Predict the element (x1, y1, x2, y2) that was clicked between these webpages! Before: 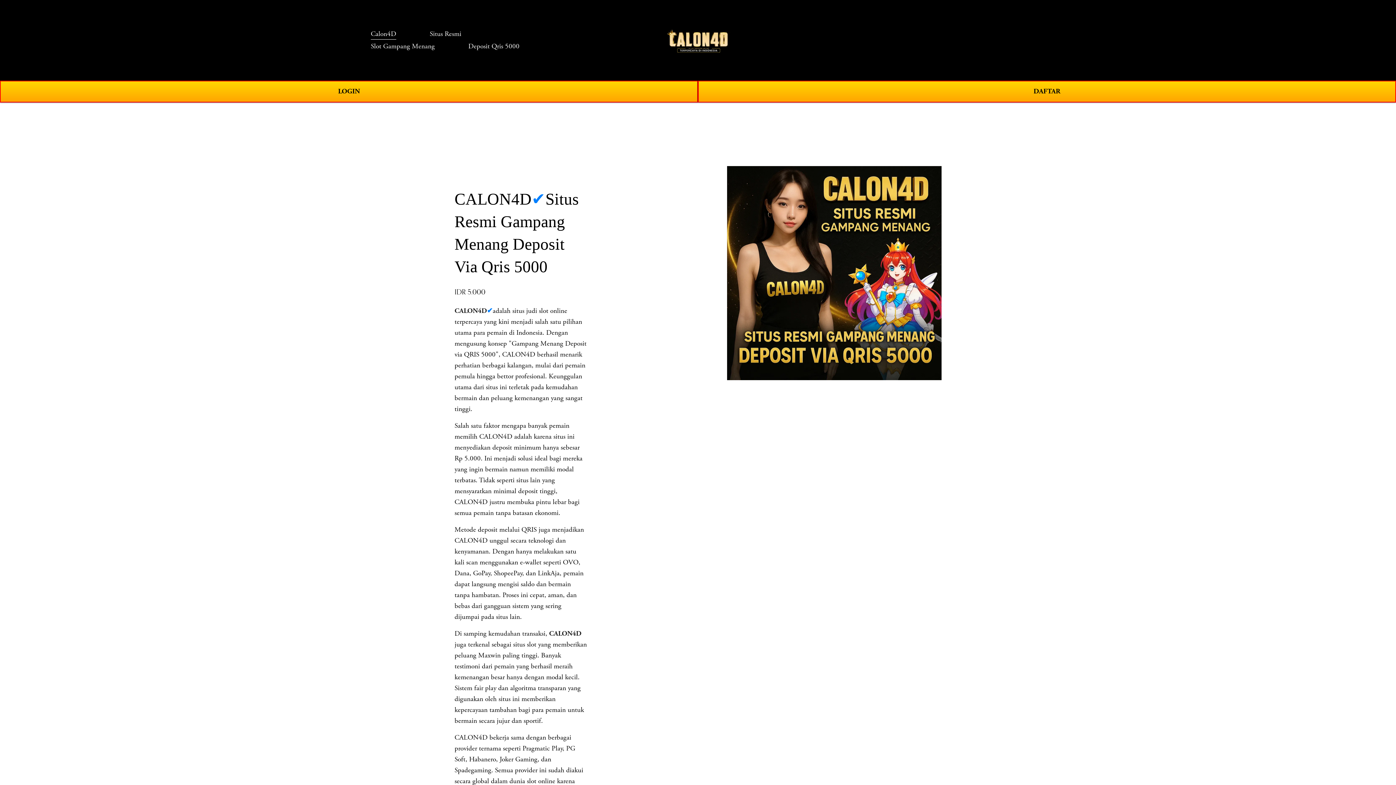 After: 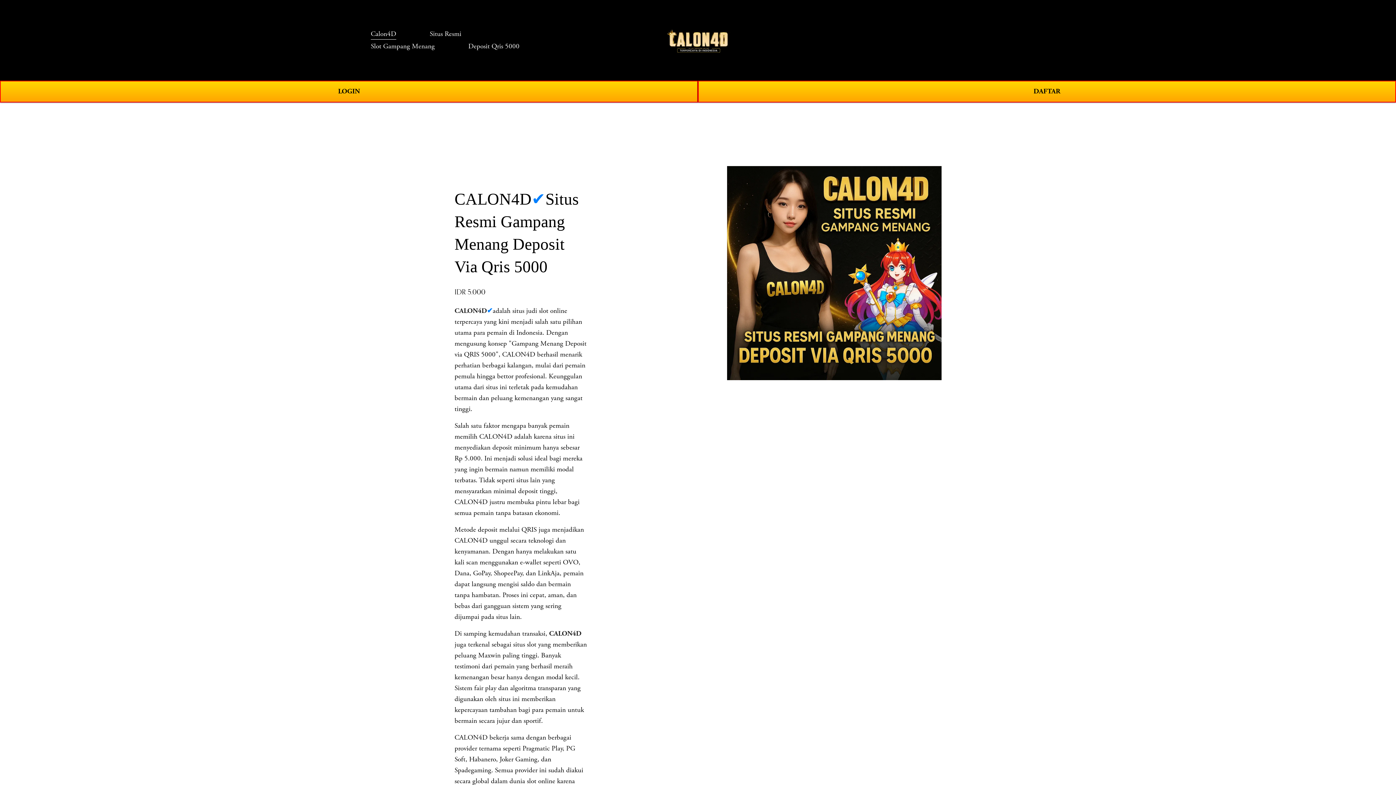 Action: bbox: (454, 306, 492, 315) label: CALON4D✔